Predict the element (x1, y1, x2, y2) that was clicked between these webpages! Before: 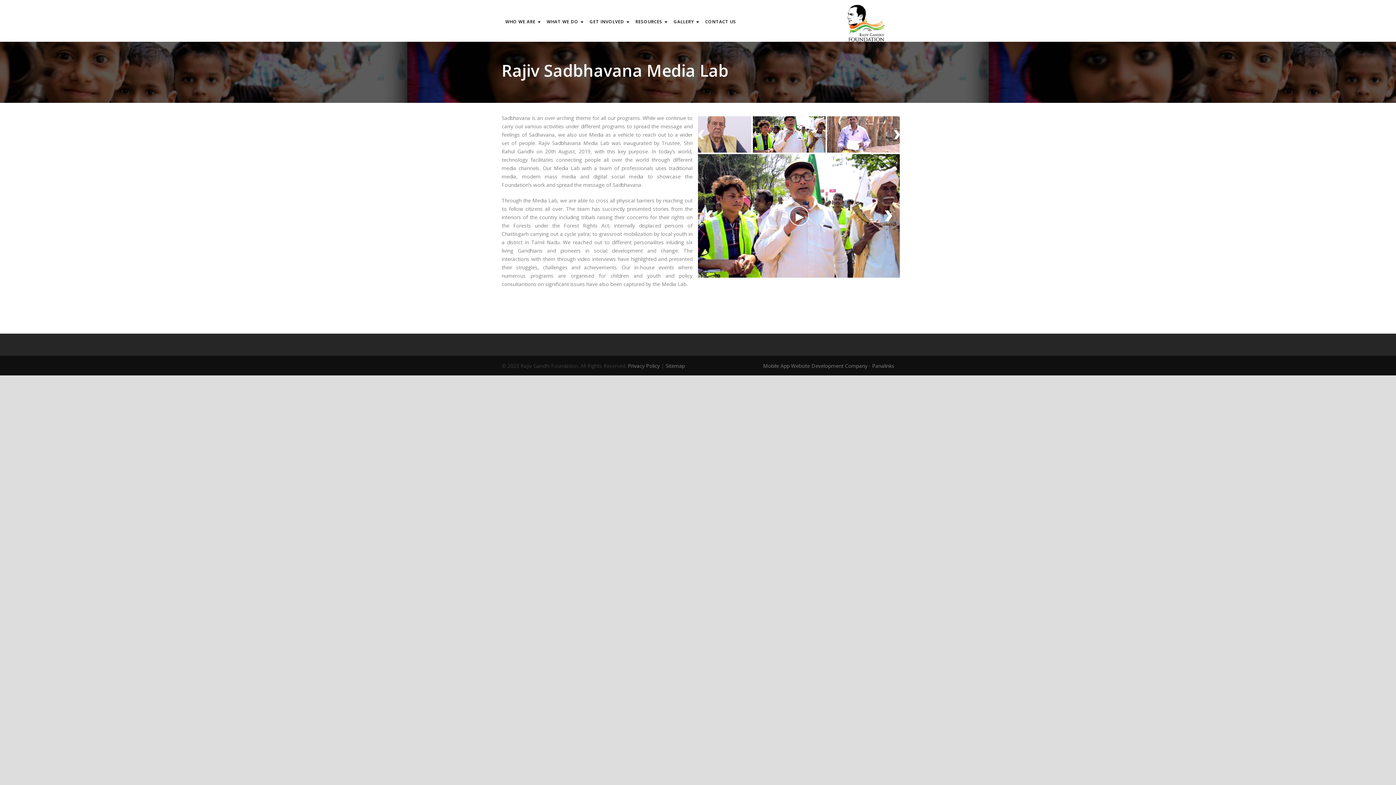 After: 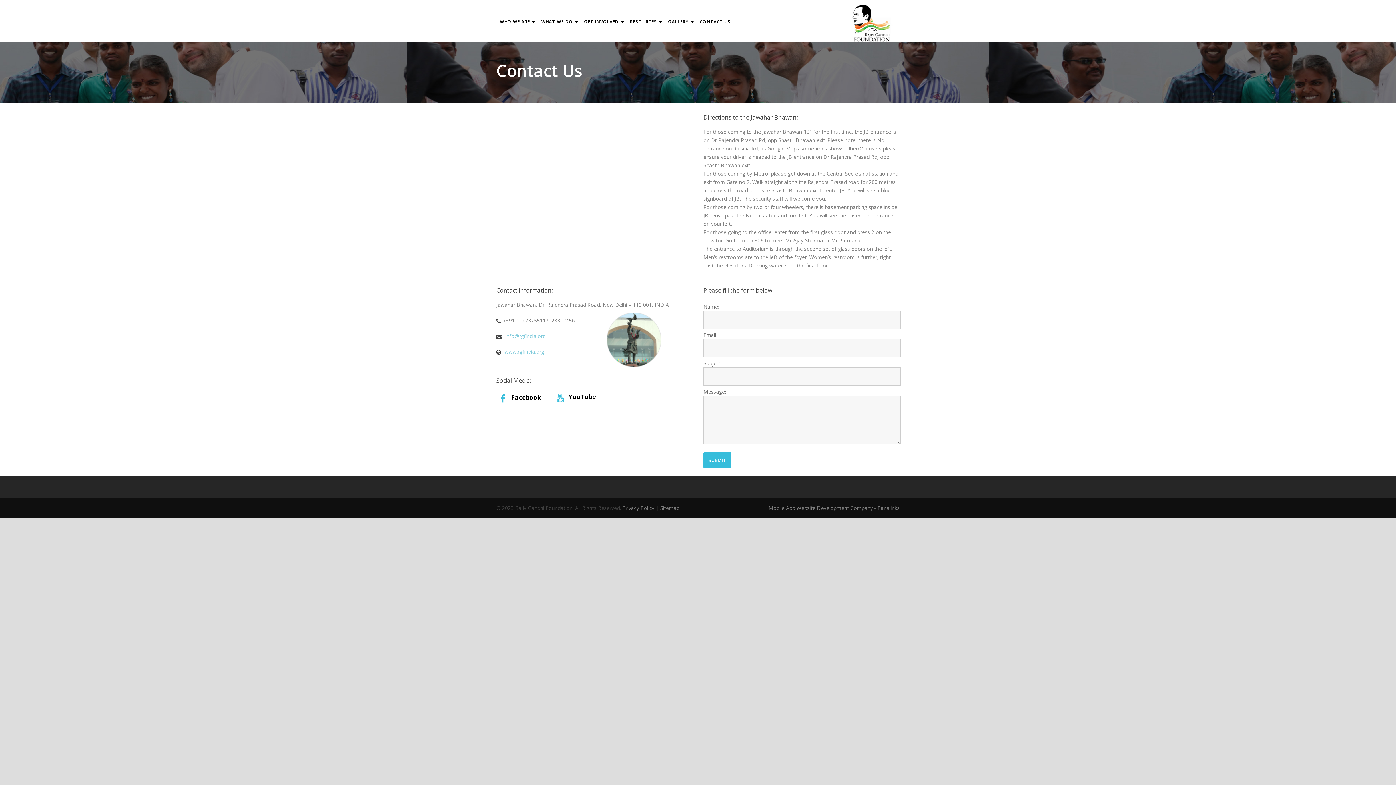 Action: bbox: (701, 18, 736, 41) label: CONTACT US